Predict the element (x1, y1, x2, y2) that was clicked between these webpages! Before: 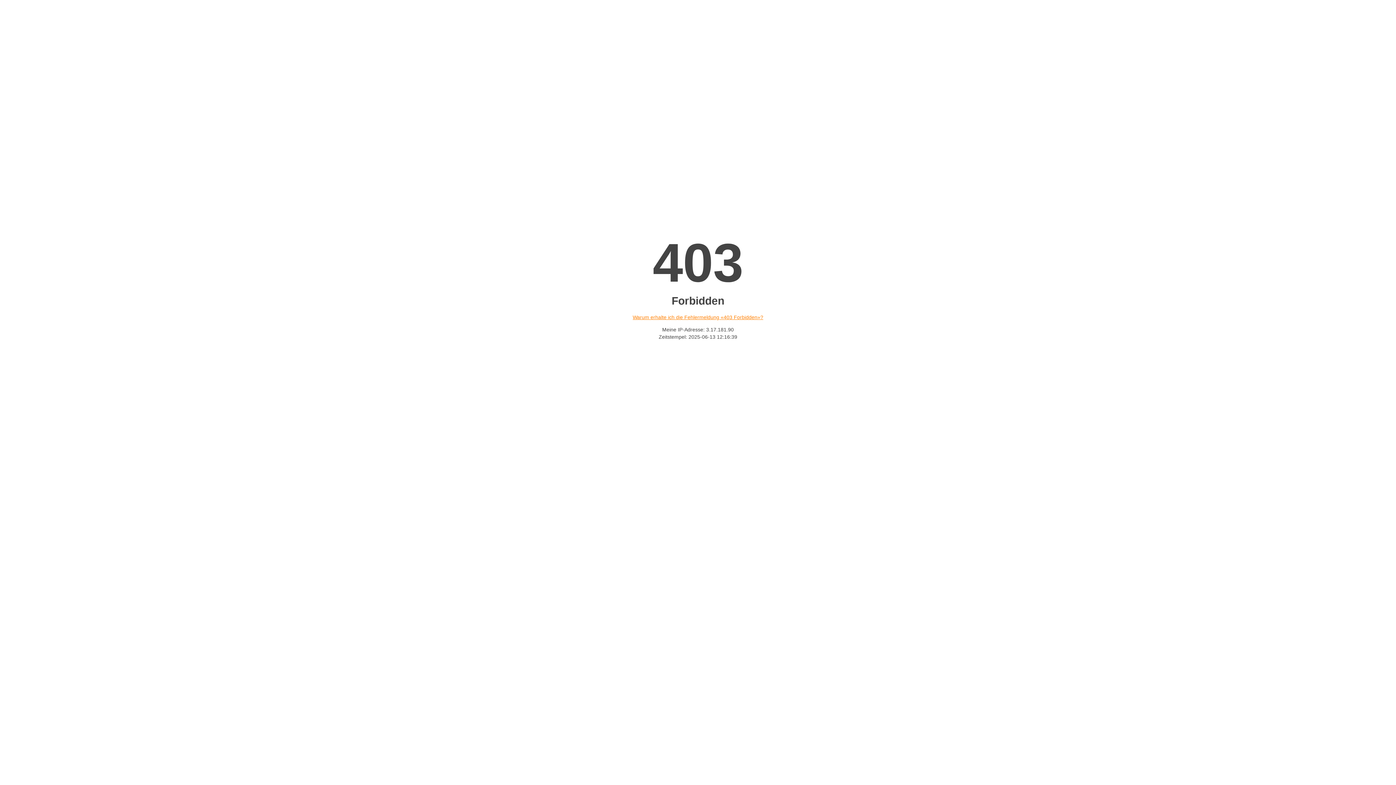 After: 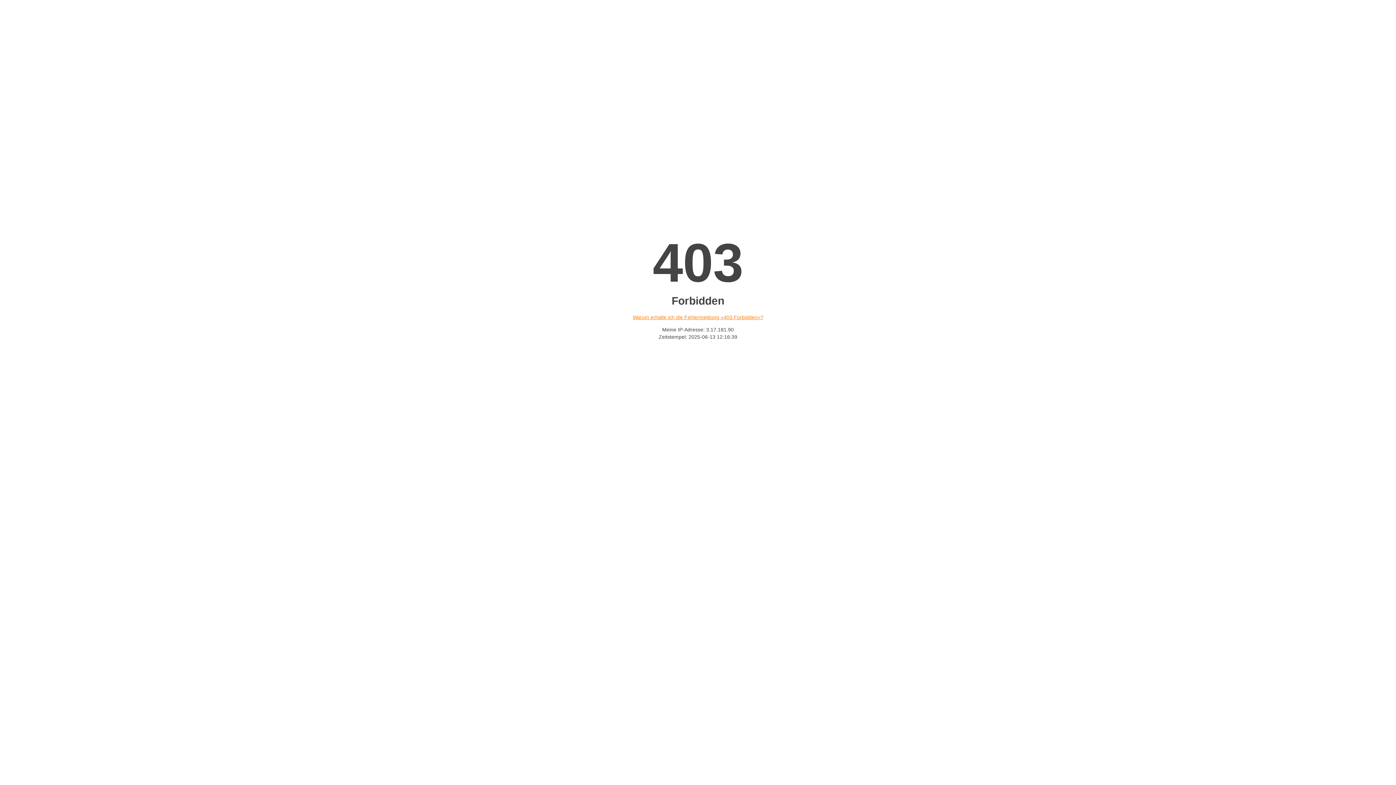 Action: bbox: (632, 314, 763, 320) label: Warum erhalte ich die Fehlermeldung «403 Forbidden»?